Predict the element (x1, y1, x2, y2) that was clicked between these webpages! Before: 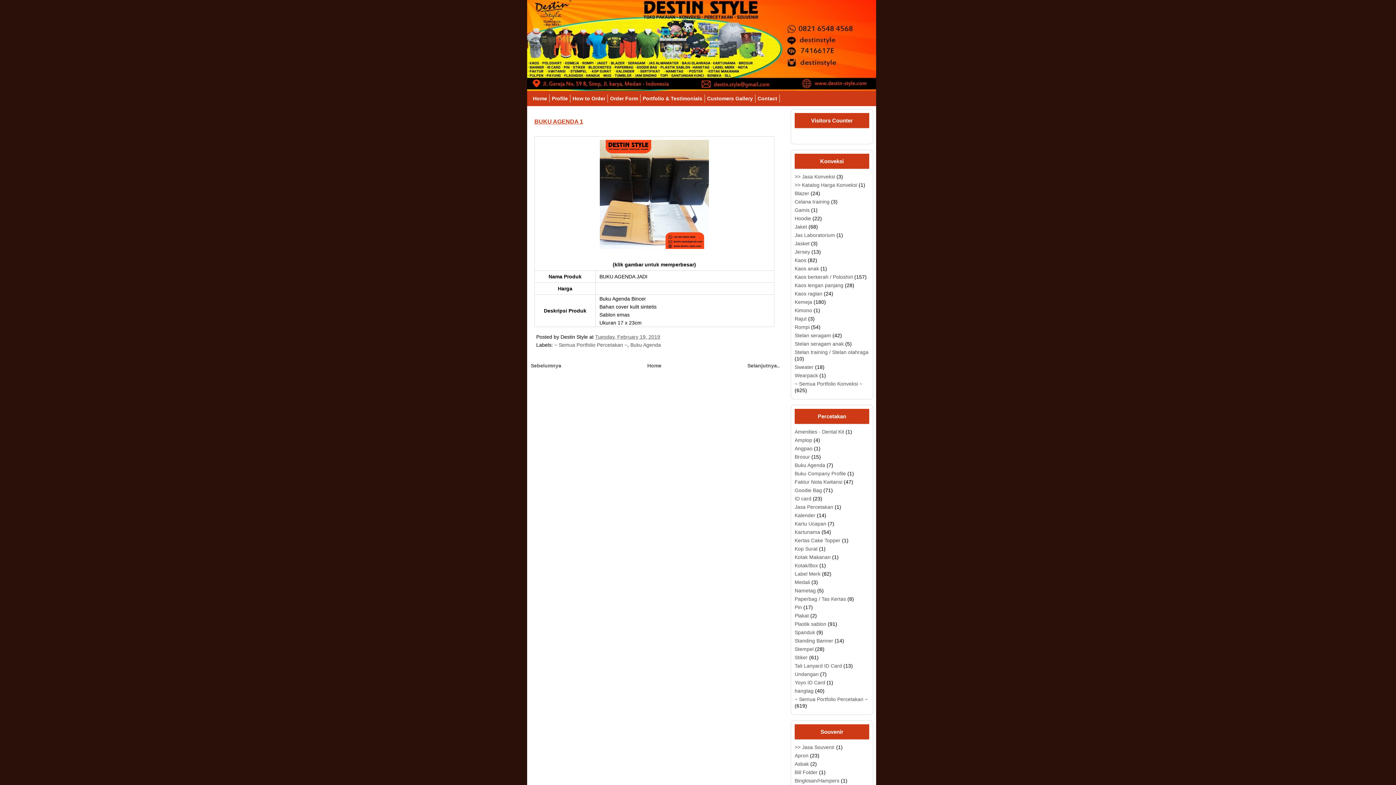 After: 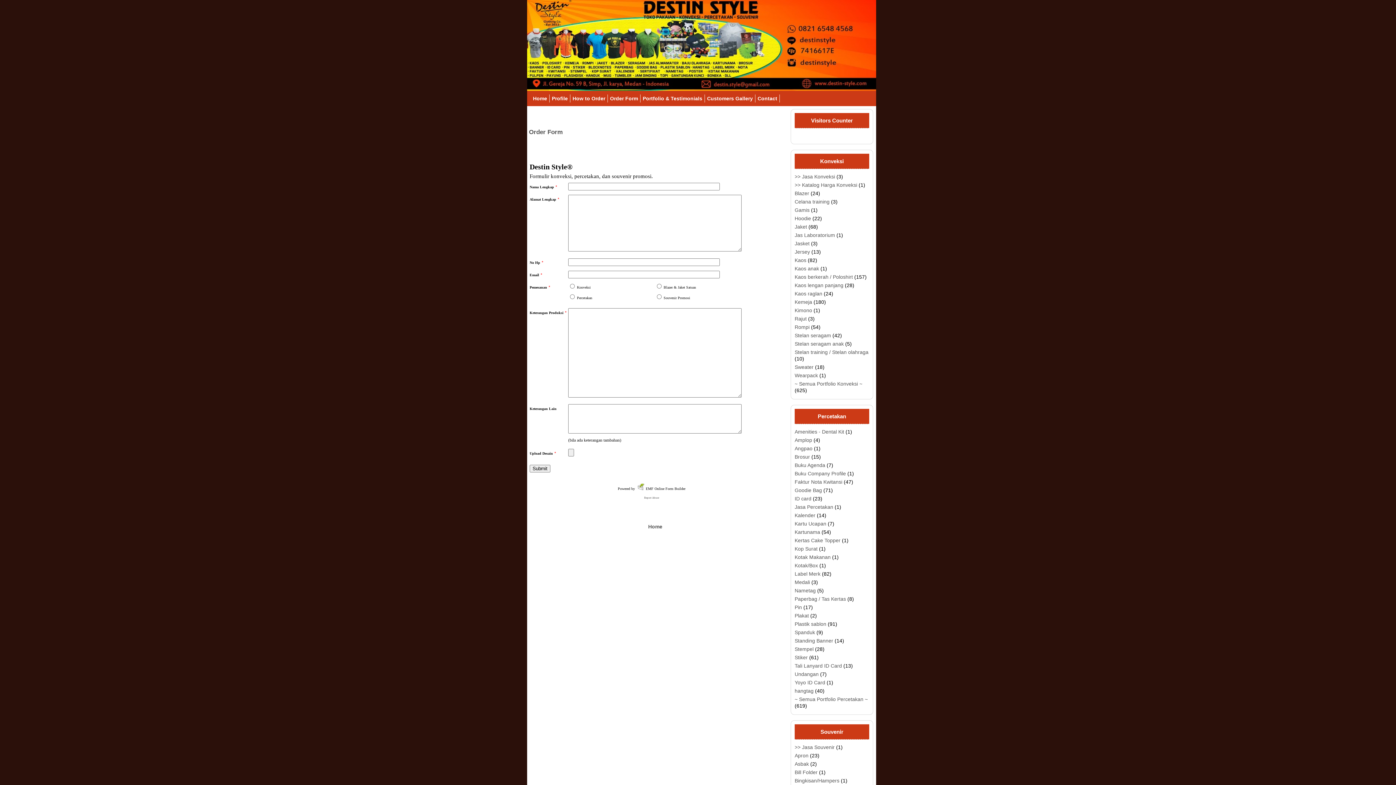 Action: bbox: (610, 95, 638, 101) label: Order Form